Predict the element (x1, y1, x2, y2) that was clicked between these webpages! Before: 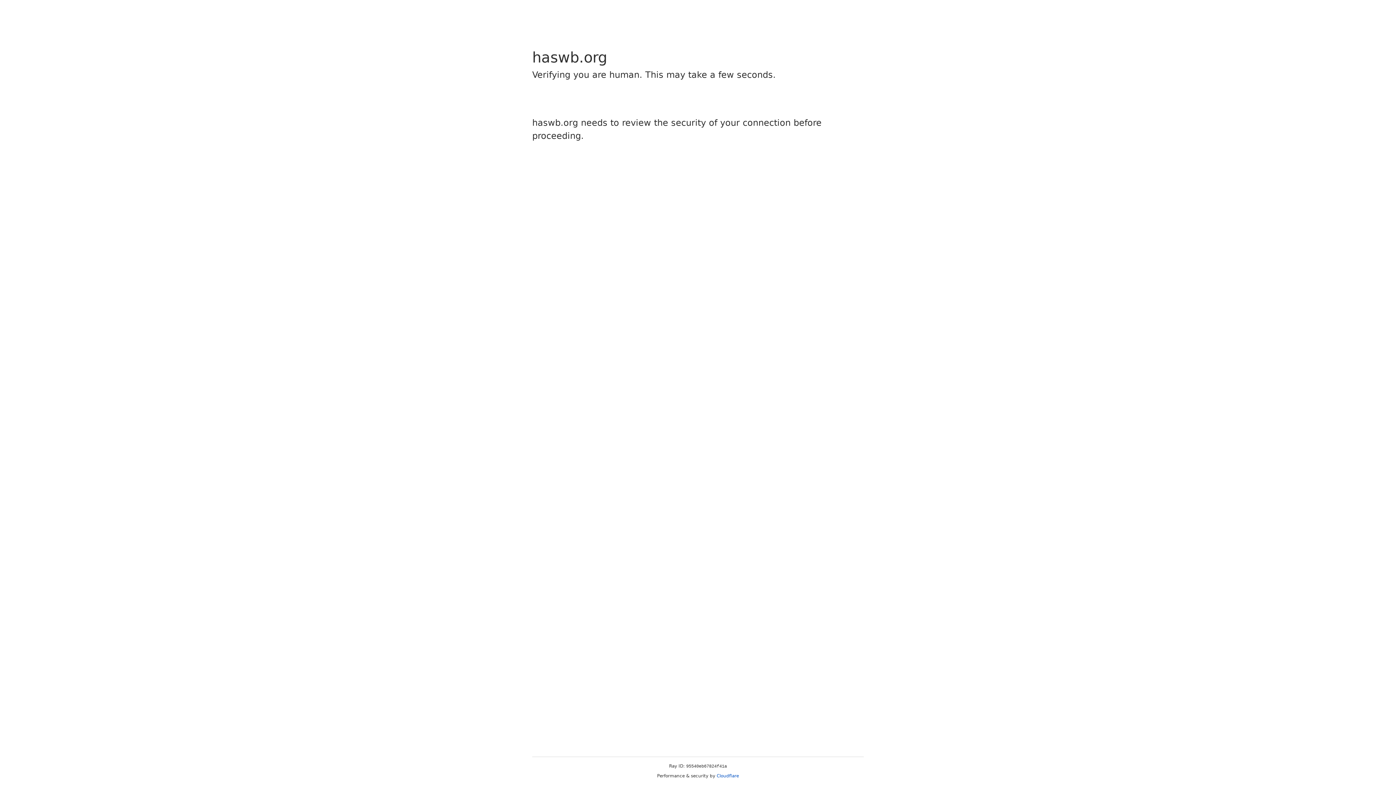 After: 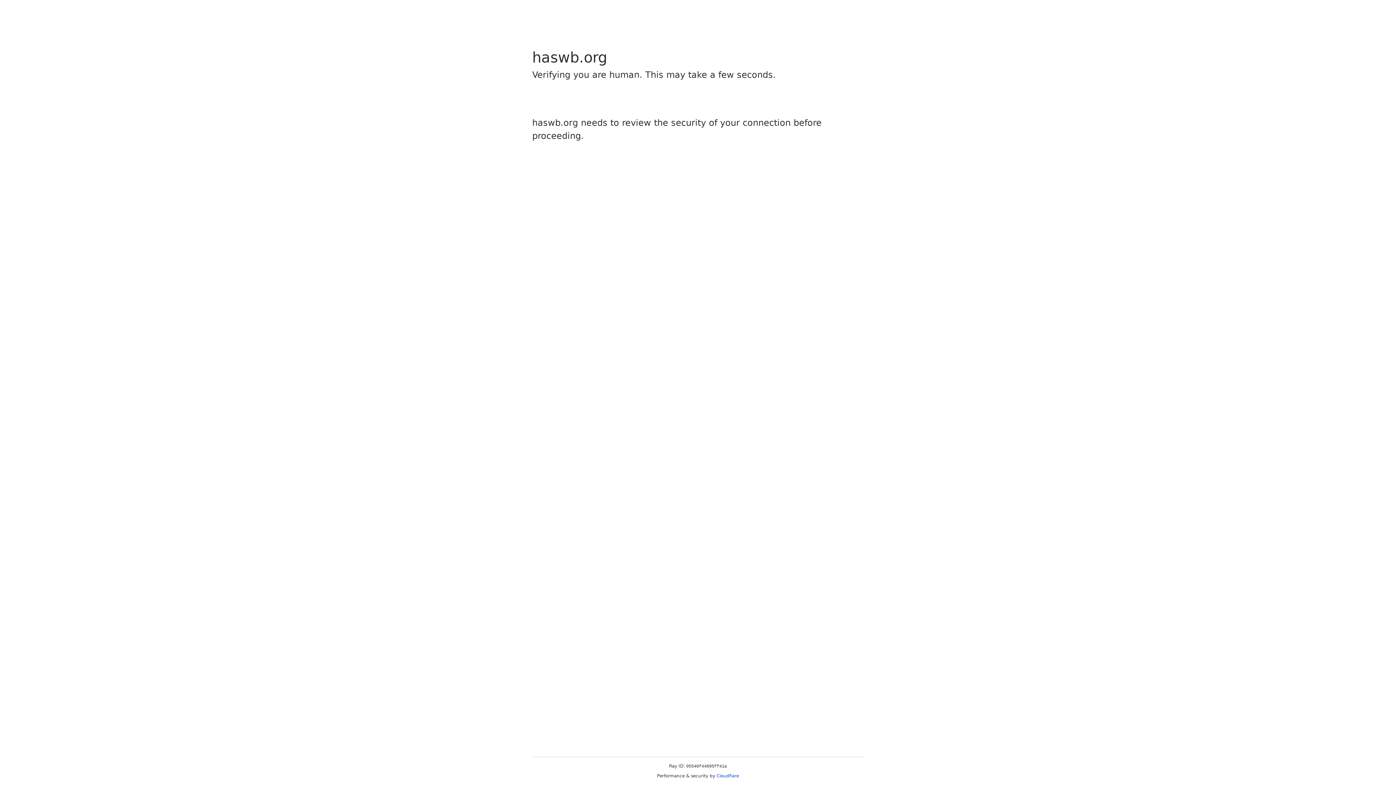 Action: label: Cloudflare bbox: (716, 773, 739, 778)